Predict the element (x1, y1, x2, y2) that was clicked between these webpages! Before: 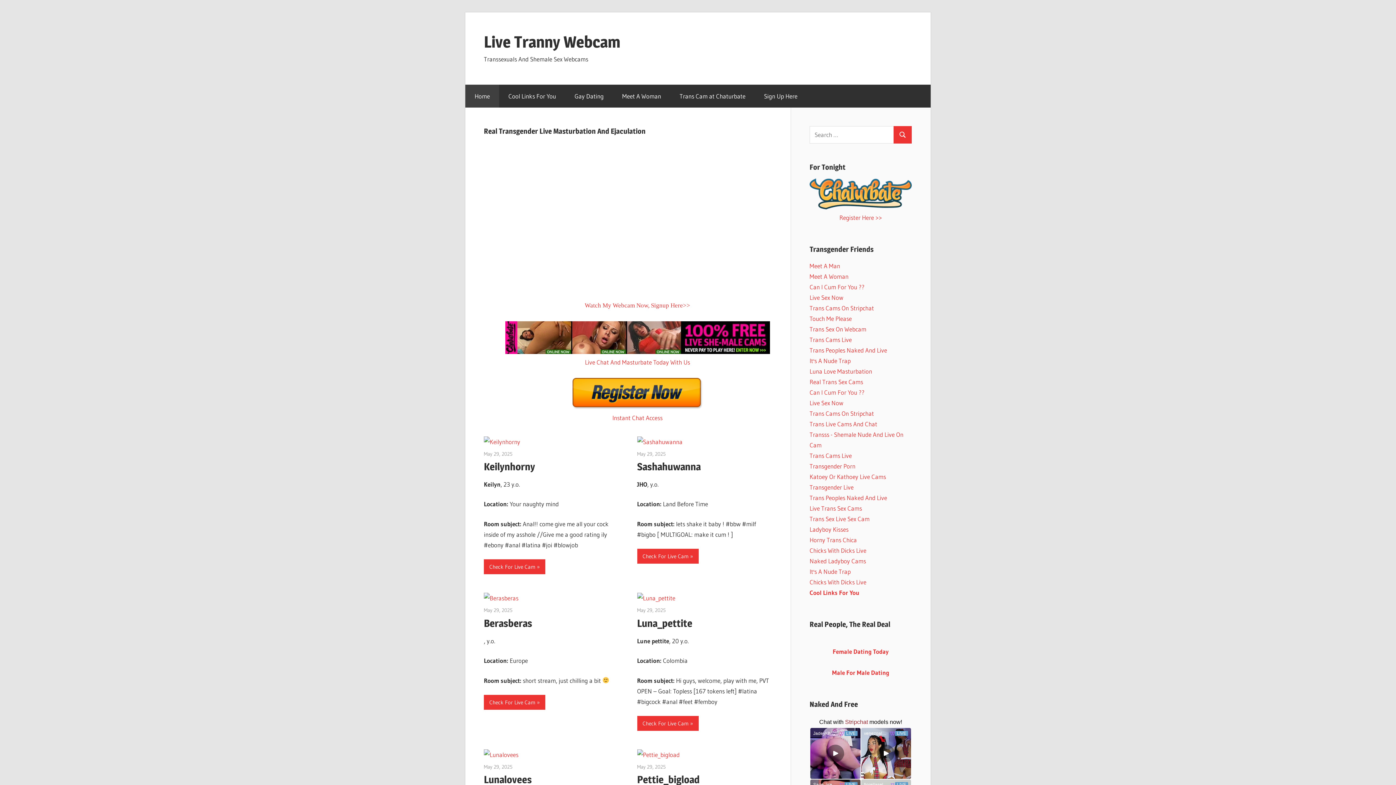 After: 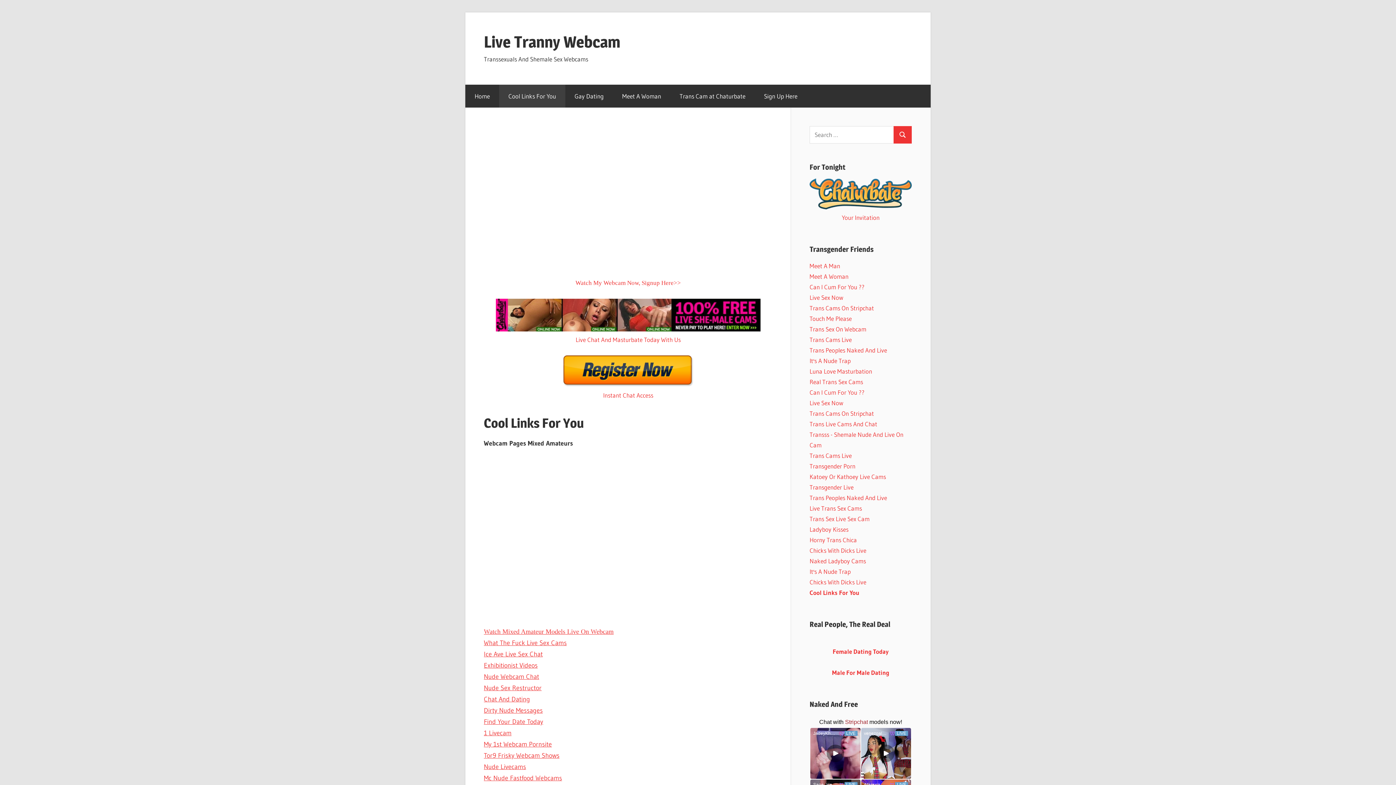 Action: bbox: (499, 84, 565, 107) label: Cool Links For You